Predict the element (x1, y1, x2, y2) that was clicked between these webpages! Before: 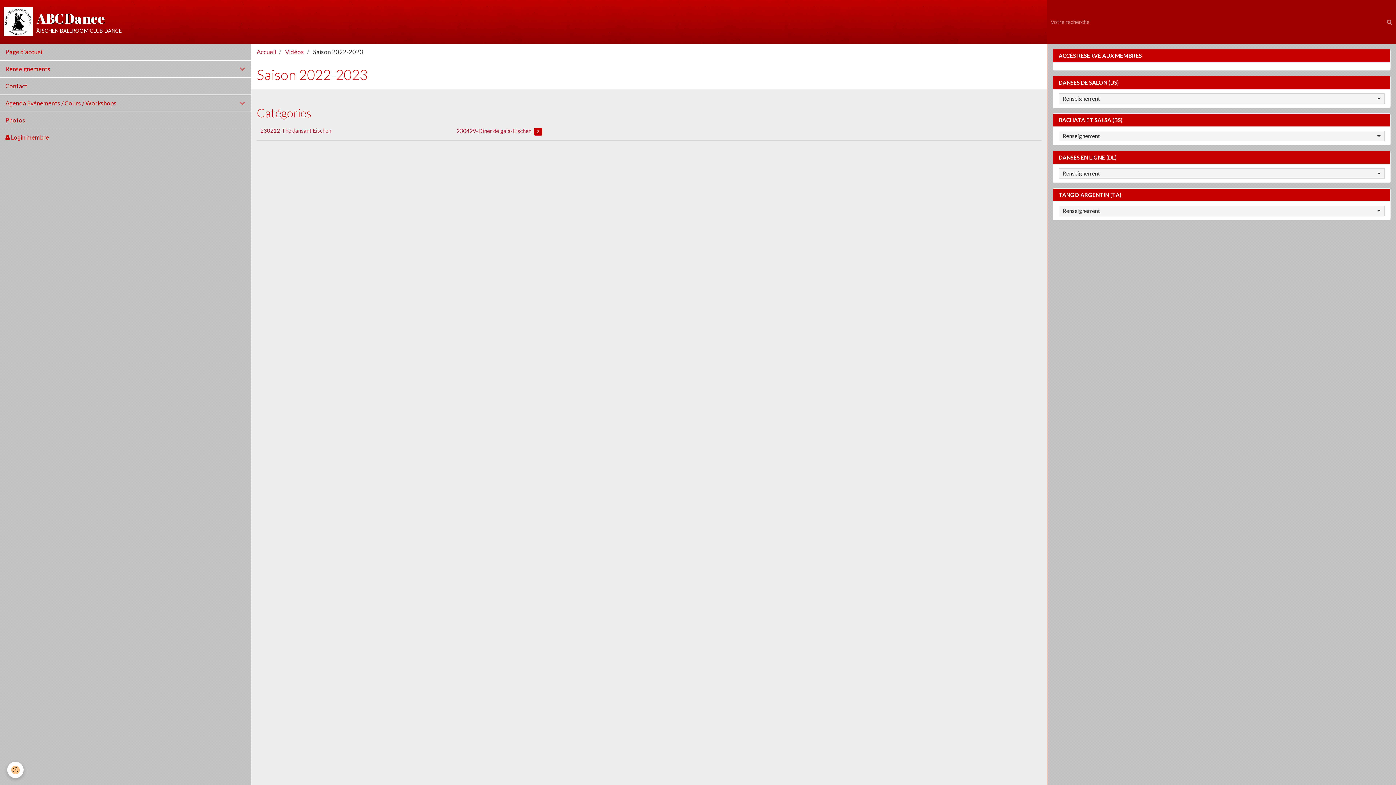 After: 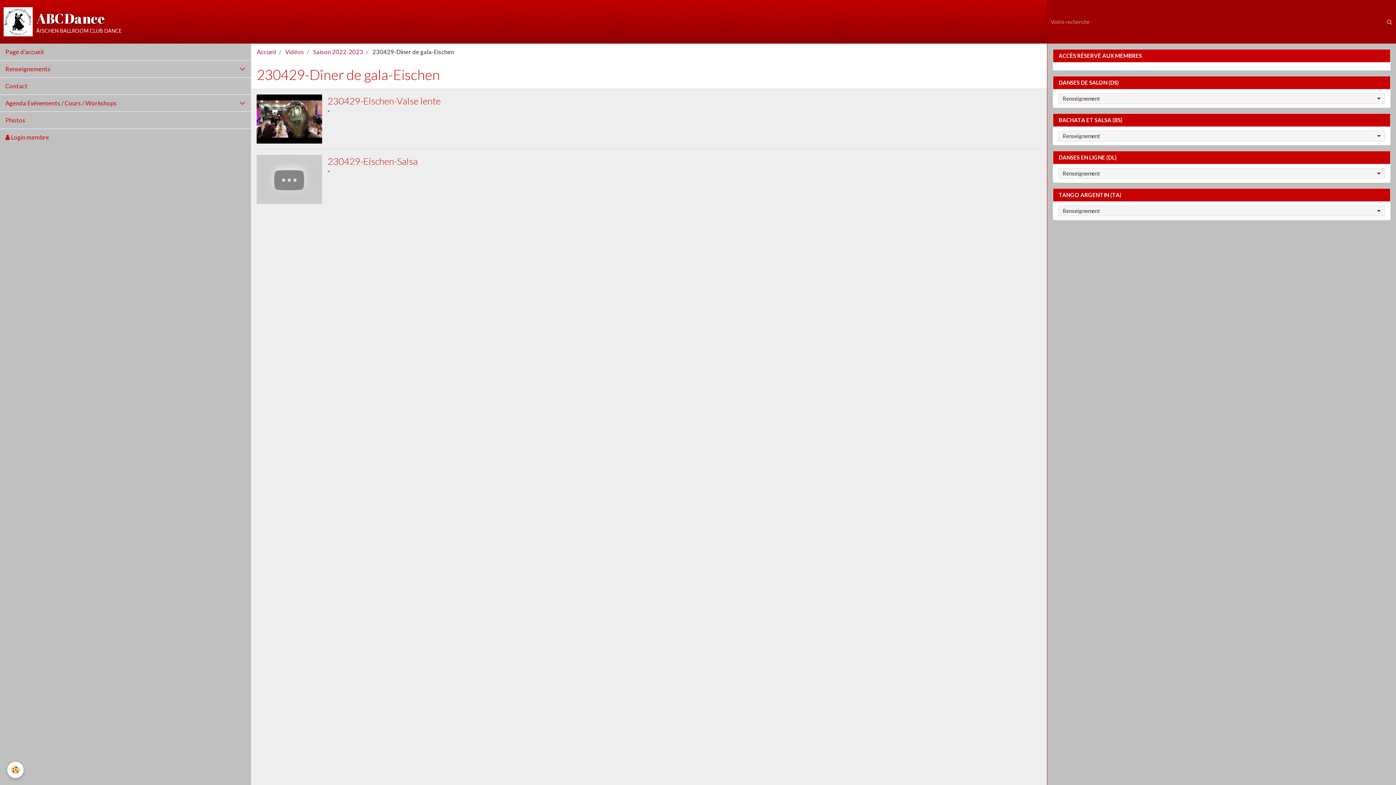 Action: bbox: (453, 125, 649, 137) label: 230429-Dîner de gala-Eischen 2